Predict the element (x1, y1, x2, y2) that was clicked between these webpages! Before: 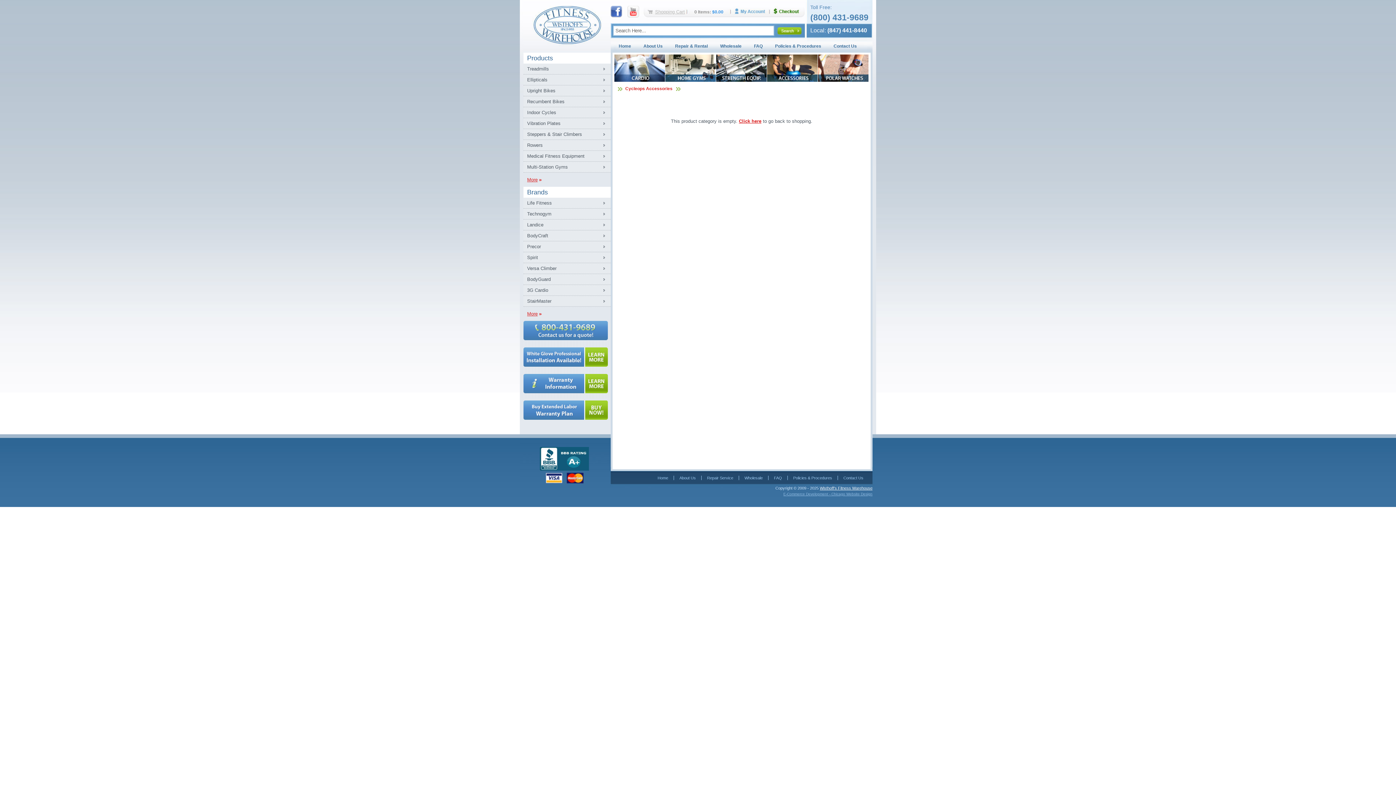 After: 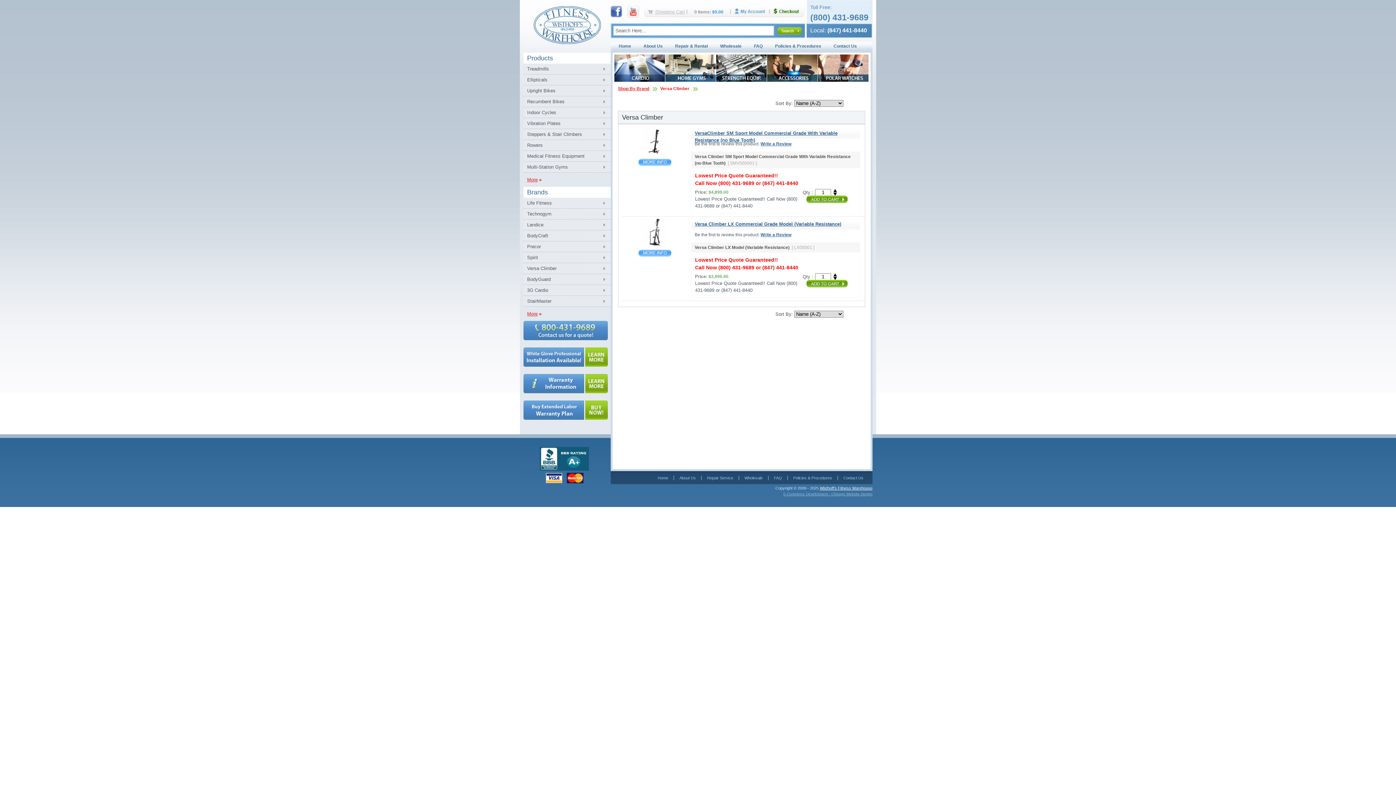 Action: label: Versa Climber bbox: (523, 263, 610, 274)